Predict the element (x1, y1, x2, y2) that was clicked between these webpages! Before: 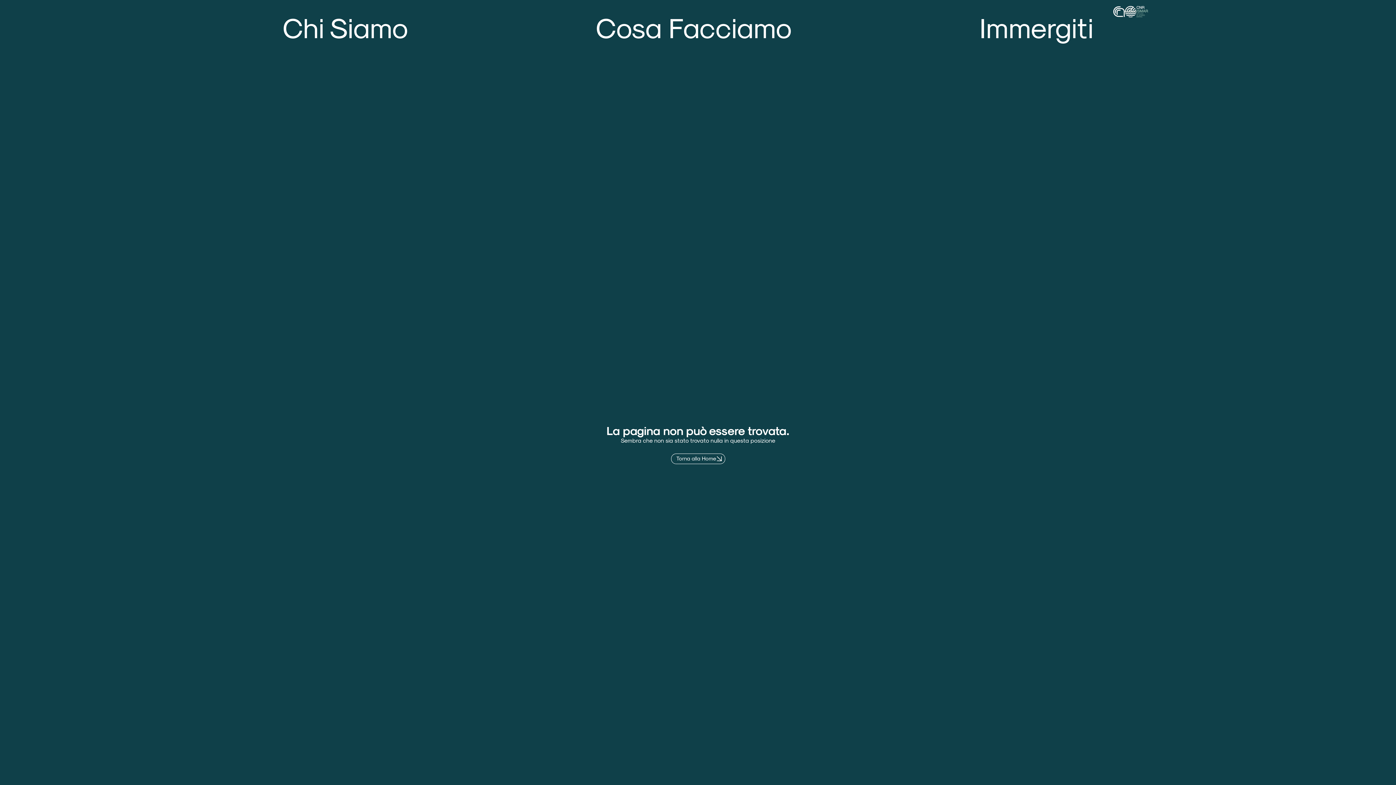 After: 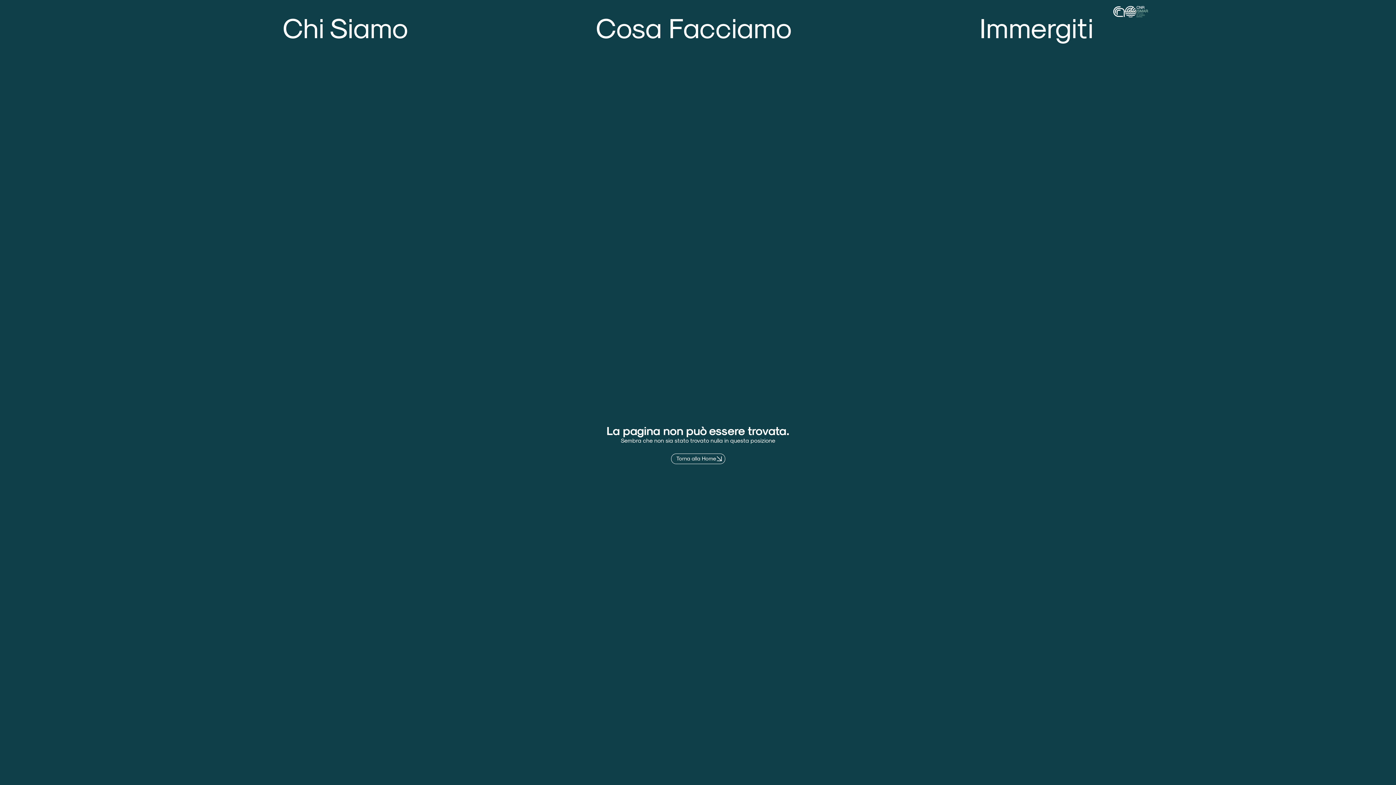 Action: bbox: (1369, 758, 1389, 778)